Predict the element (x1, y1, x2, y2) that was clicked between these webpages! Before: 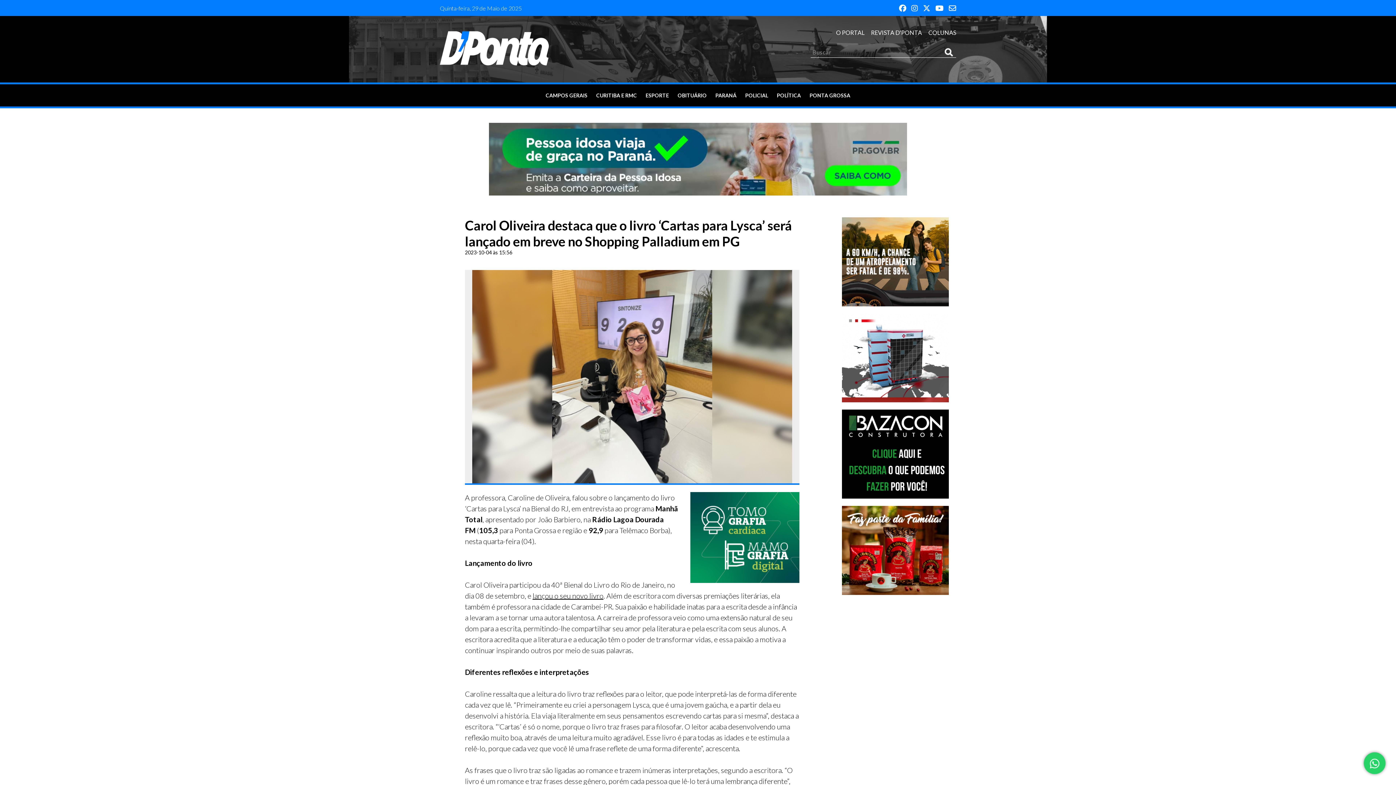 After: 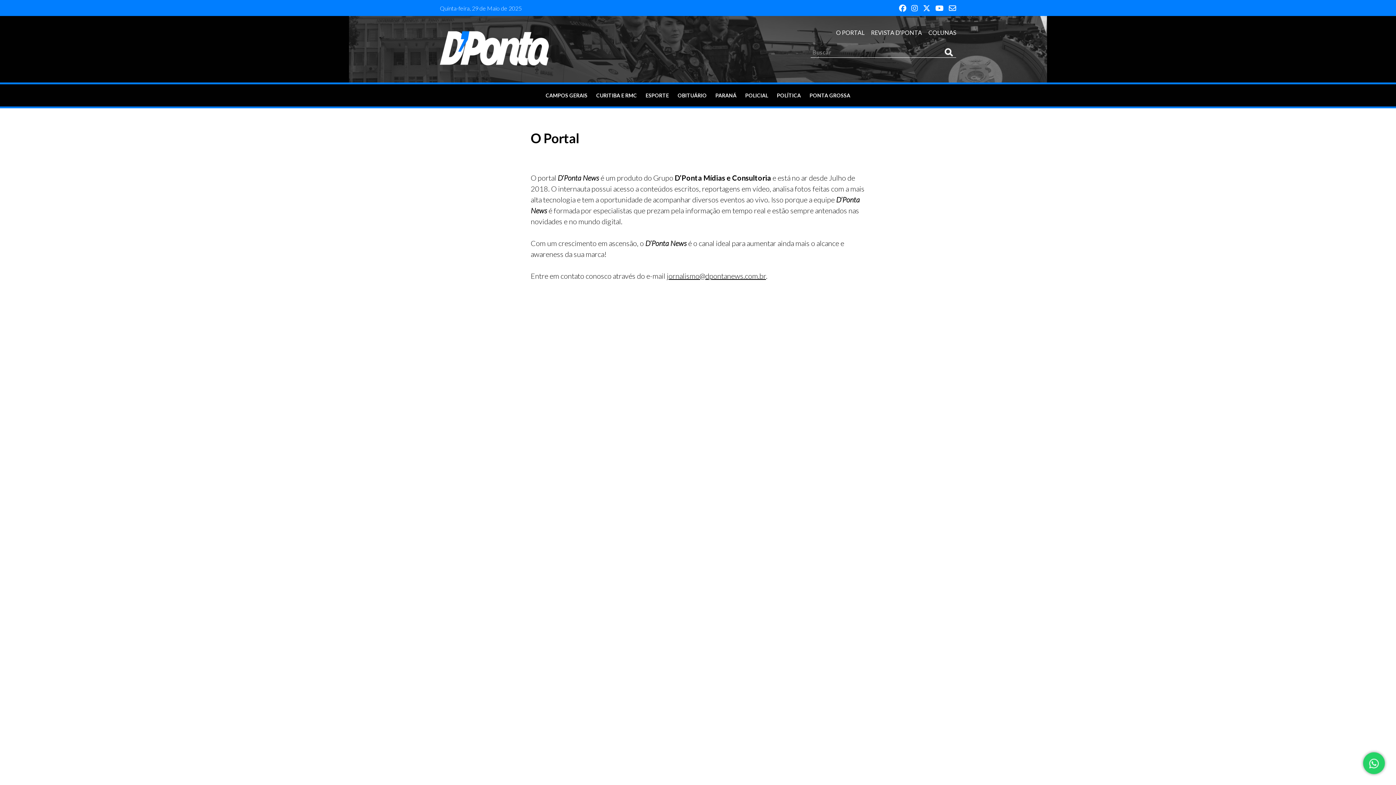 Action: bbox: (836, 29, 864, 36) label: O PORTAL